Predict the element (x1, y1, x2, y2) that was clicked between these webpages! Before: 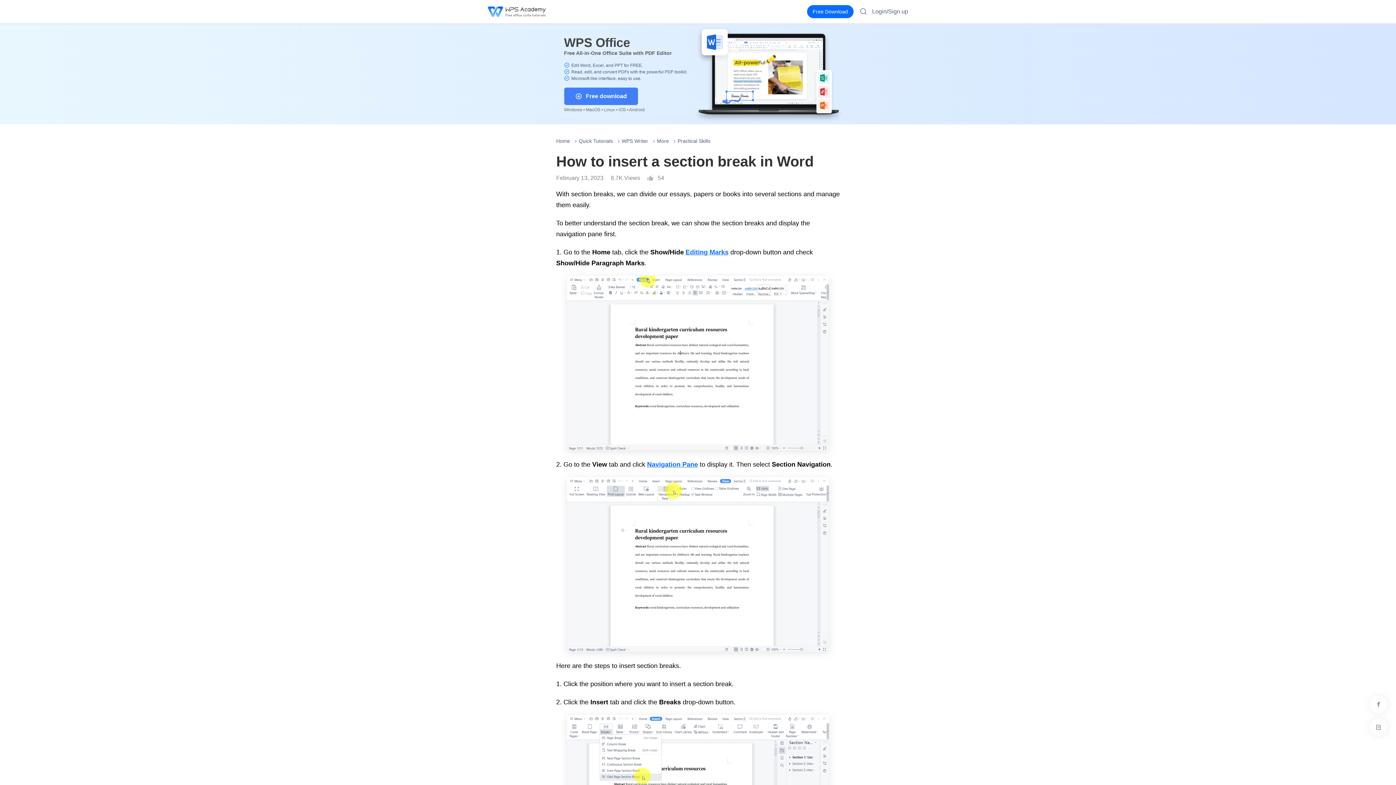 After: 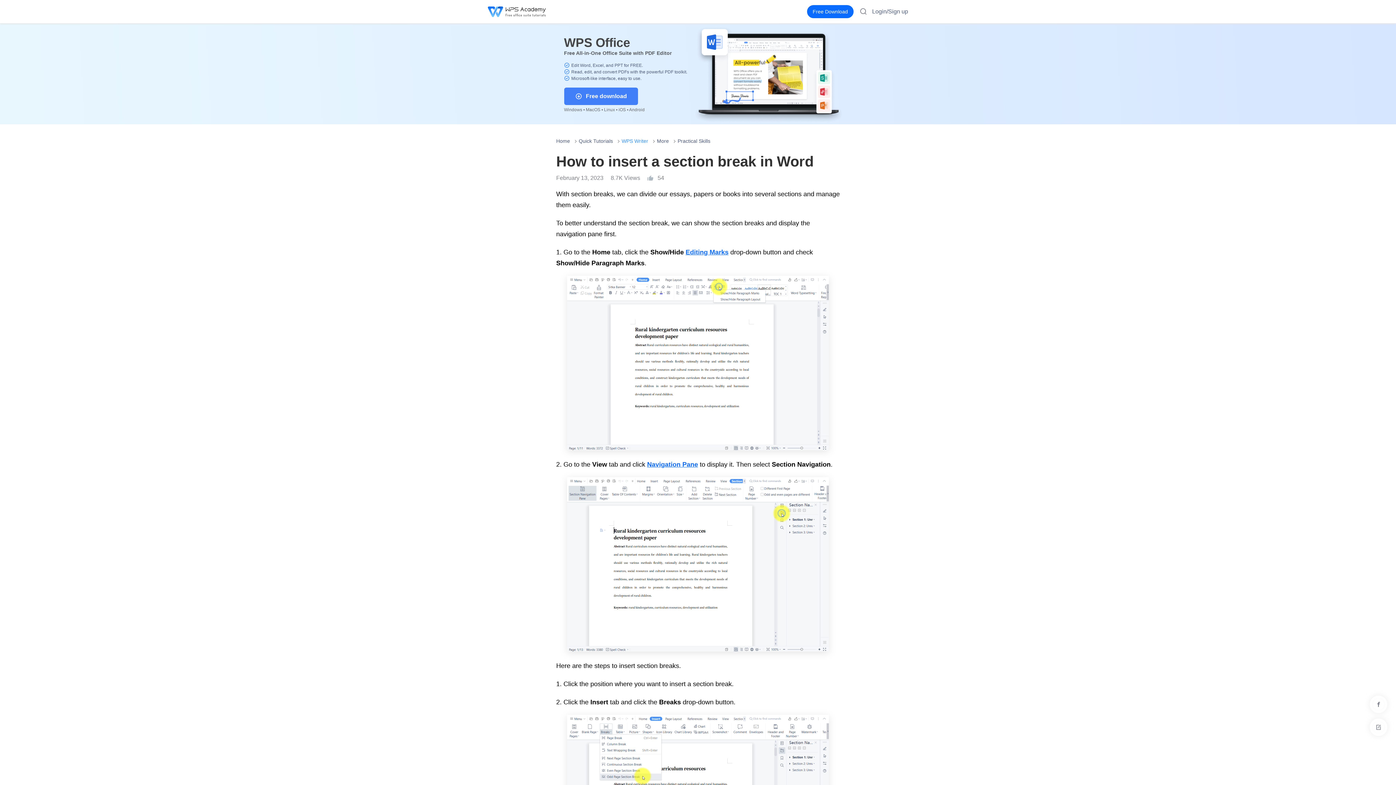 Action: label: WPS Writer bbox: (621, 137, 648, 145)